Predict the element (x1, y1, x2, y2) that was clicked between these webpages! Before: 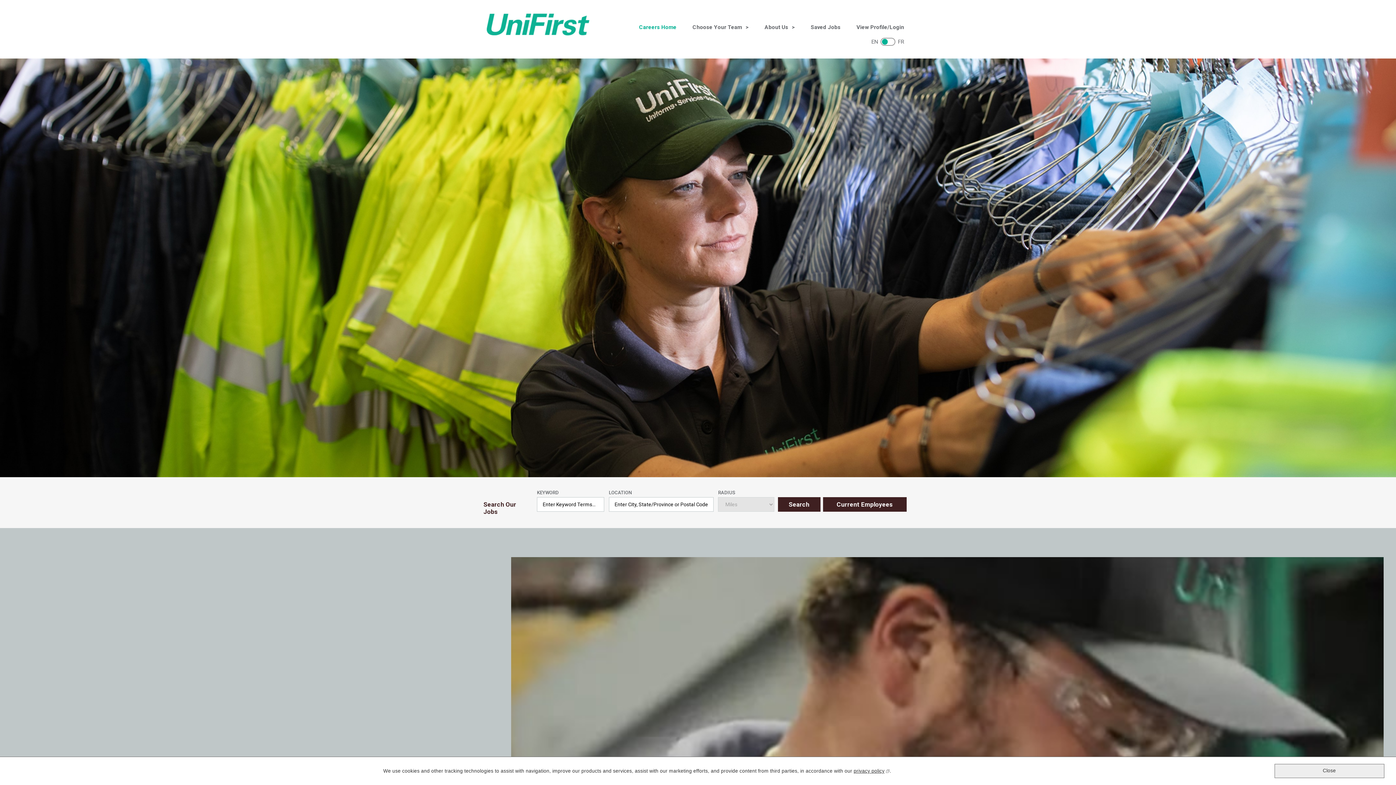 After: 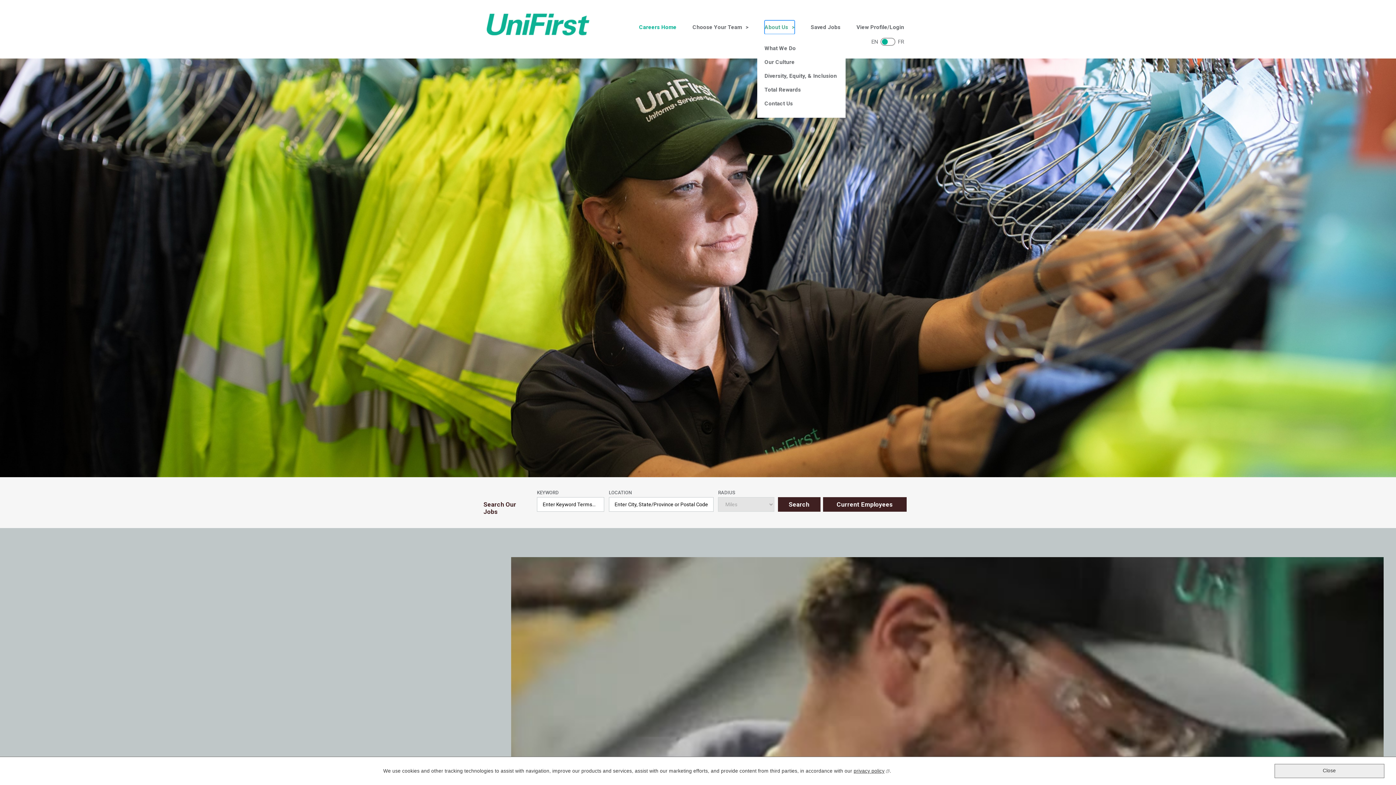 Action: label: About Us bbox: (764, 20, 794, 34)